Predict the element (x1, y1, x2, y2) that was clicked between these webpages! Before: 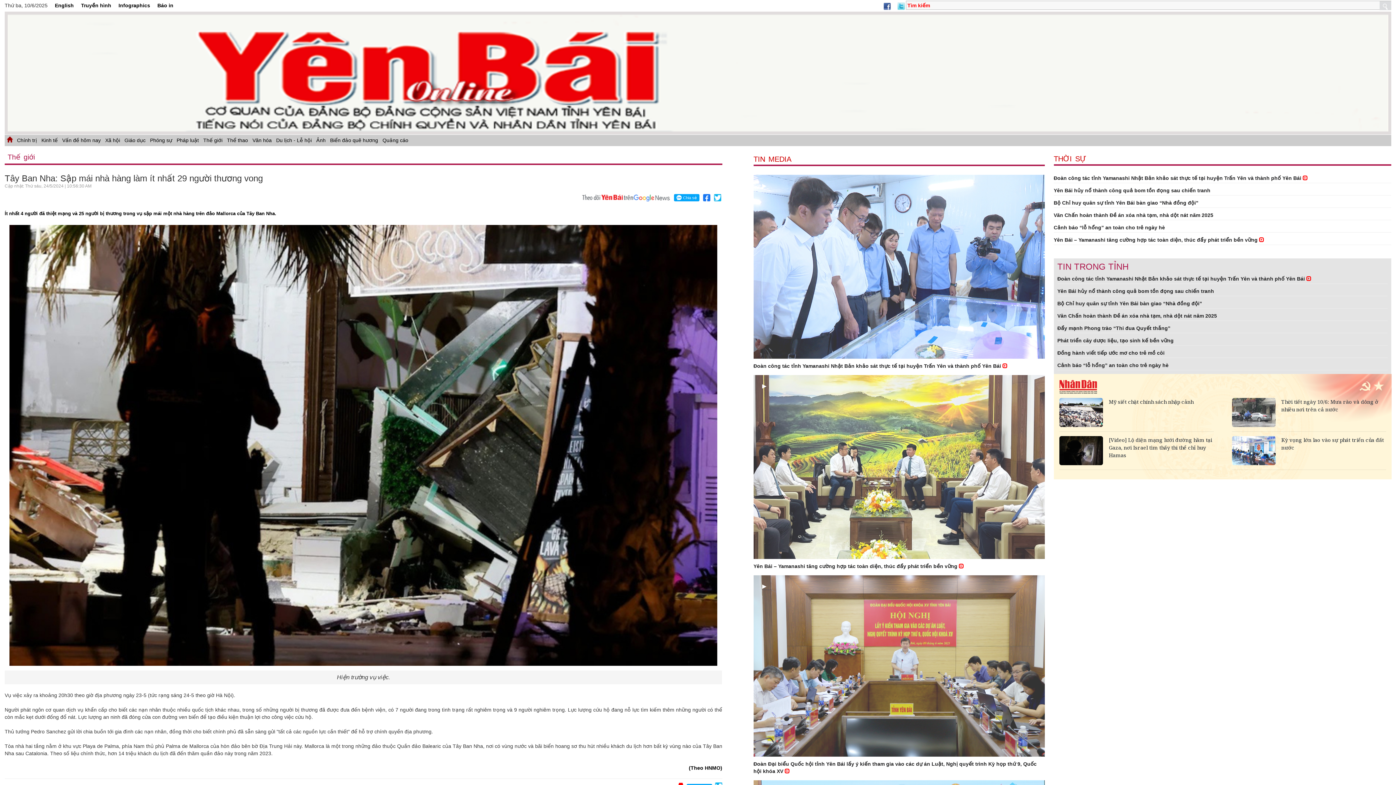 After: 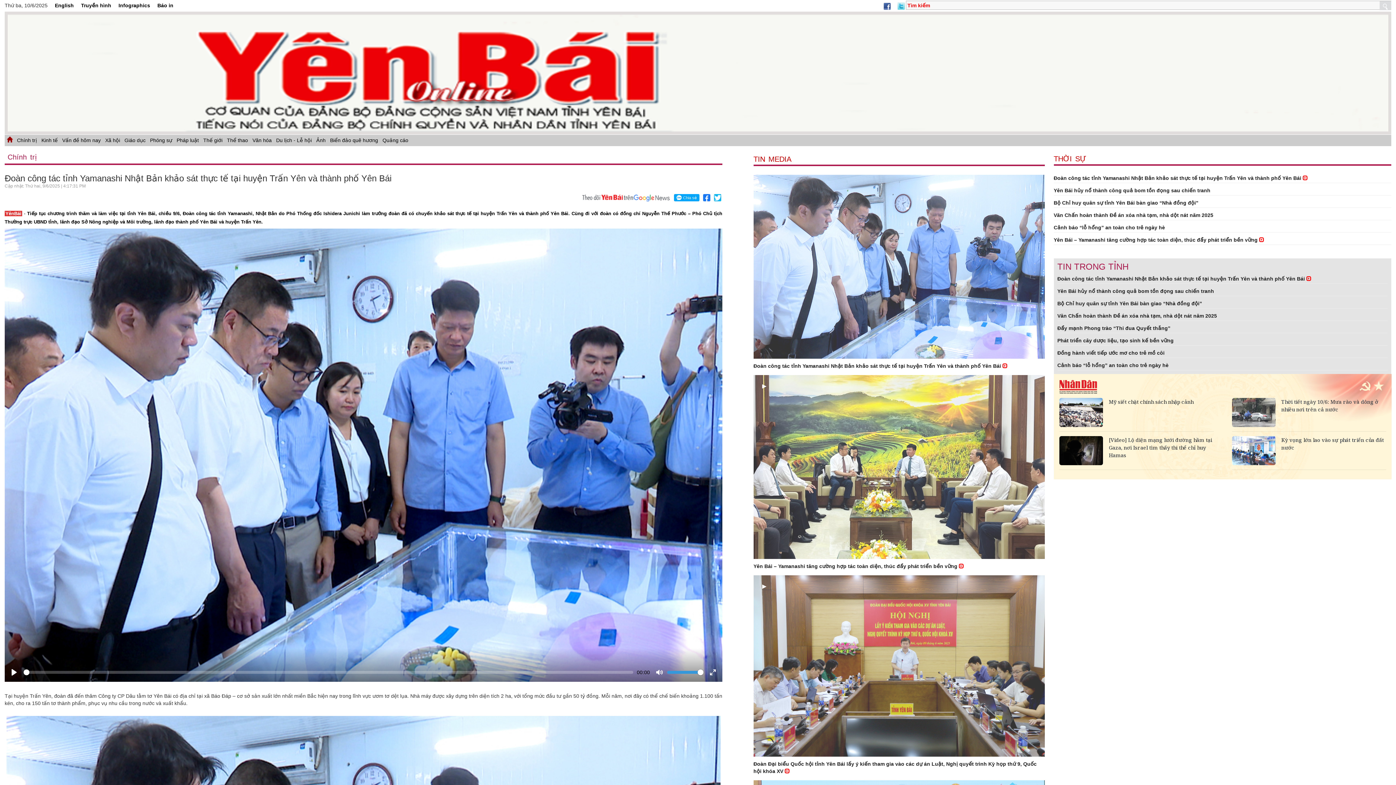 Action: label: Đoàn công tác tỉnh Yamanashi Nhật Bản khảo sát thực tế tại huyện Trấn Yên và thành phố Yên Bái  bbox: (1057, 275, 1388, 282)